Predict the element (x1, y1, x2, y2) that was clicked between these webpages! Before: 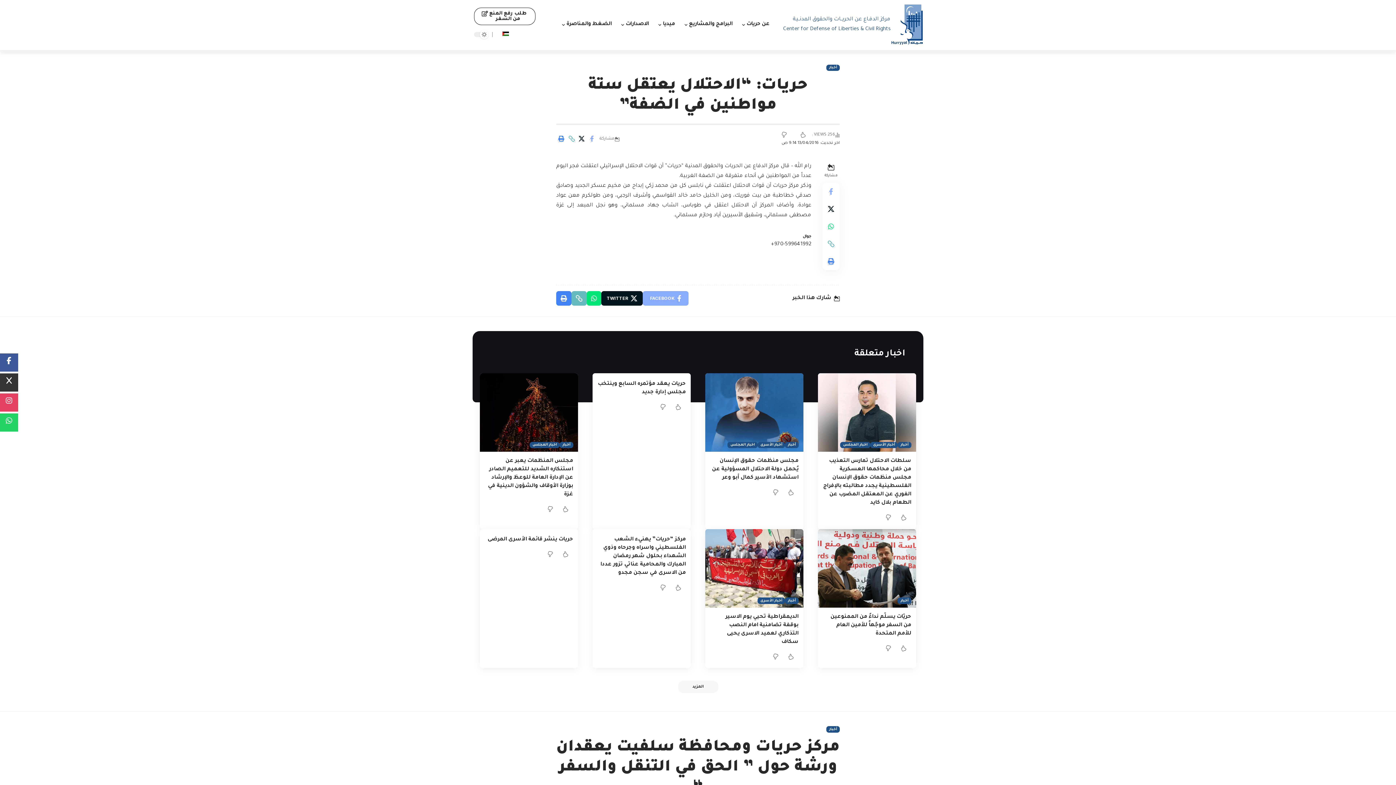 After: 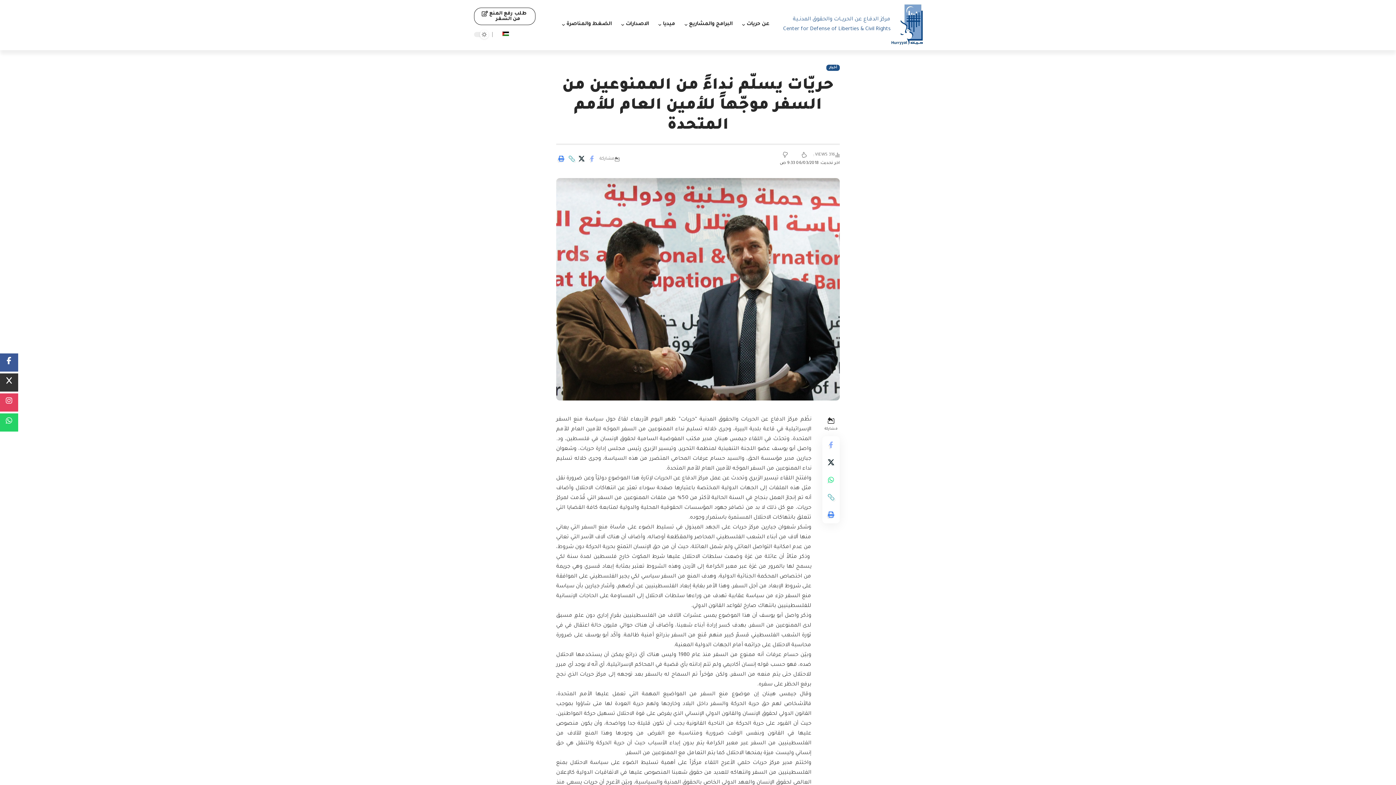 Action: label: حريّات يسلّم نداءً من الممنوعين من السفر موجّهاً للأمين العام للأمم المتحدة bbox: (830, 614, 911, 637)